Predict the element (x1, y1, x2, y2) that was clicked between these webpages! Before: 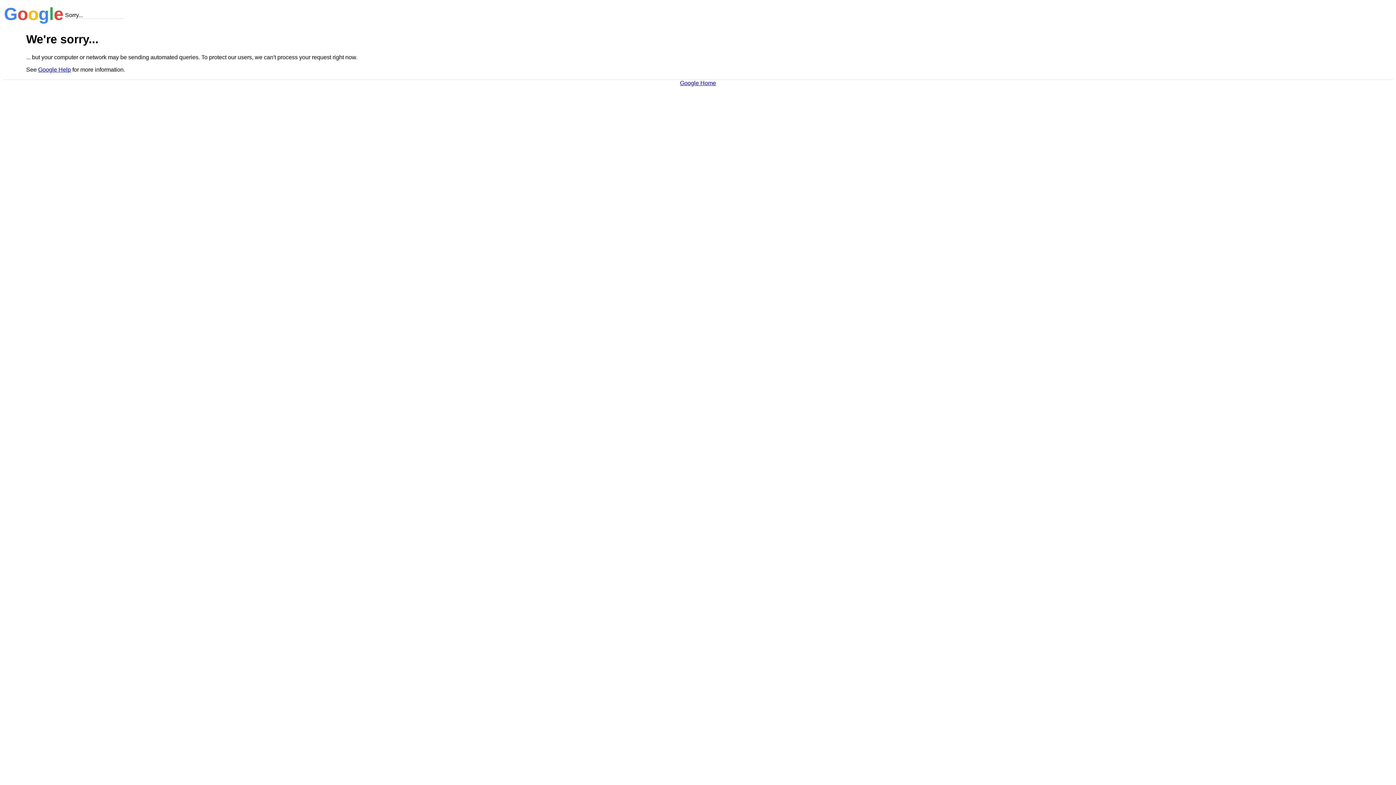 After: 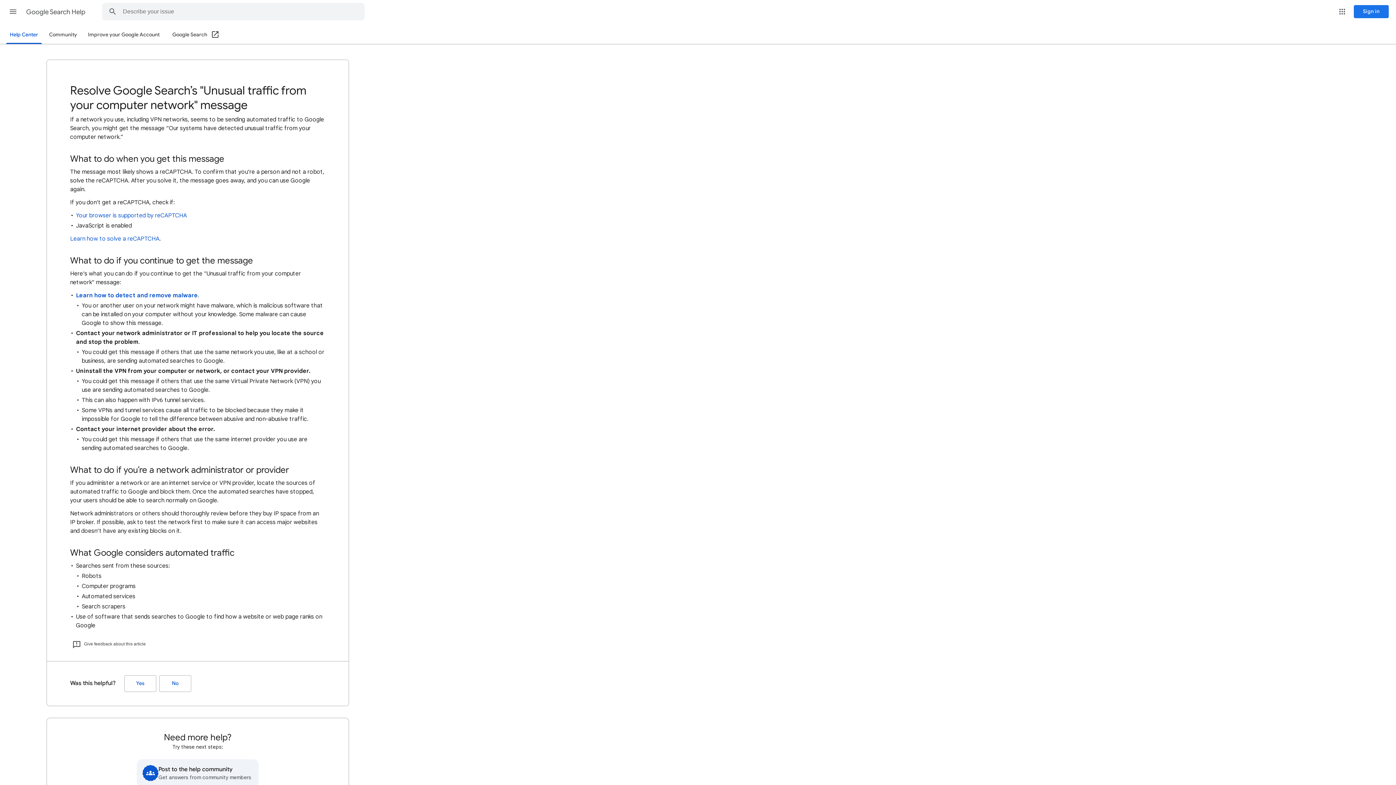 Action: label: Google Help bbox: (38, 66, 70, 72)